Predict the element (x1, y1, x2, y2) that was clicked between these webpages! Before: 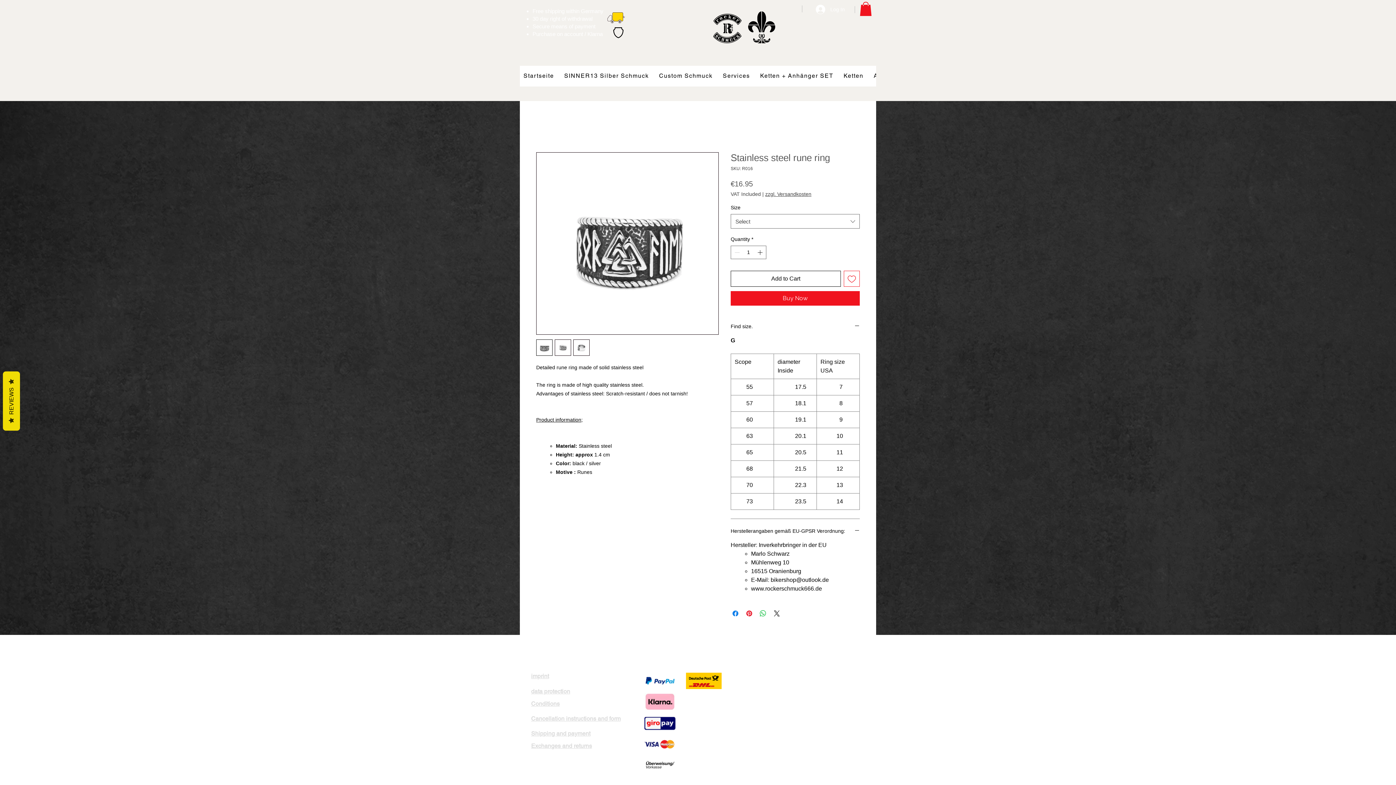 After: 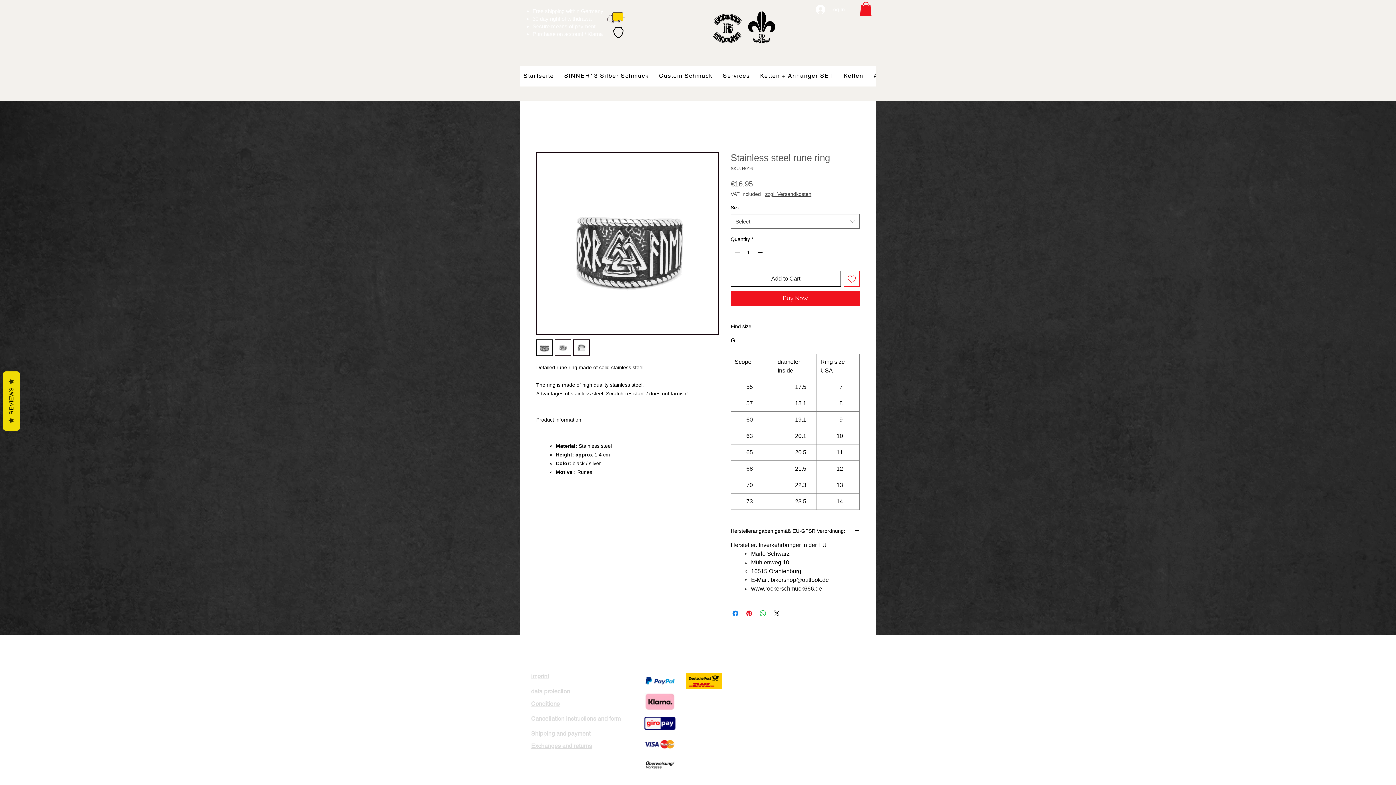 Action: bbox: (844, 271, 860, 287) label: Add to Wishlist